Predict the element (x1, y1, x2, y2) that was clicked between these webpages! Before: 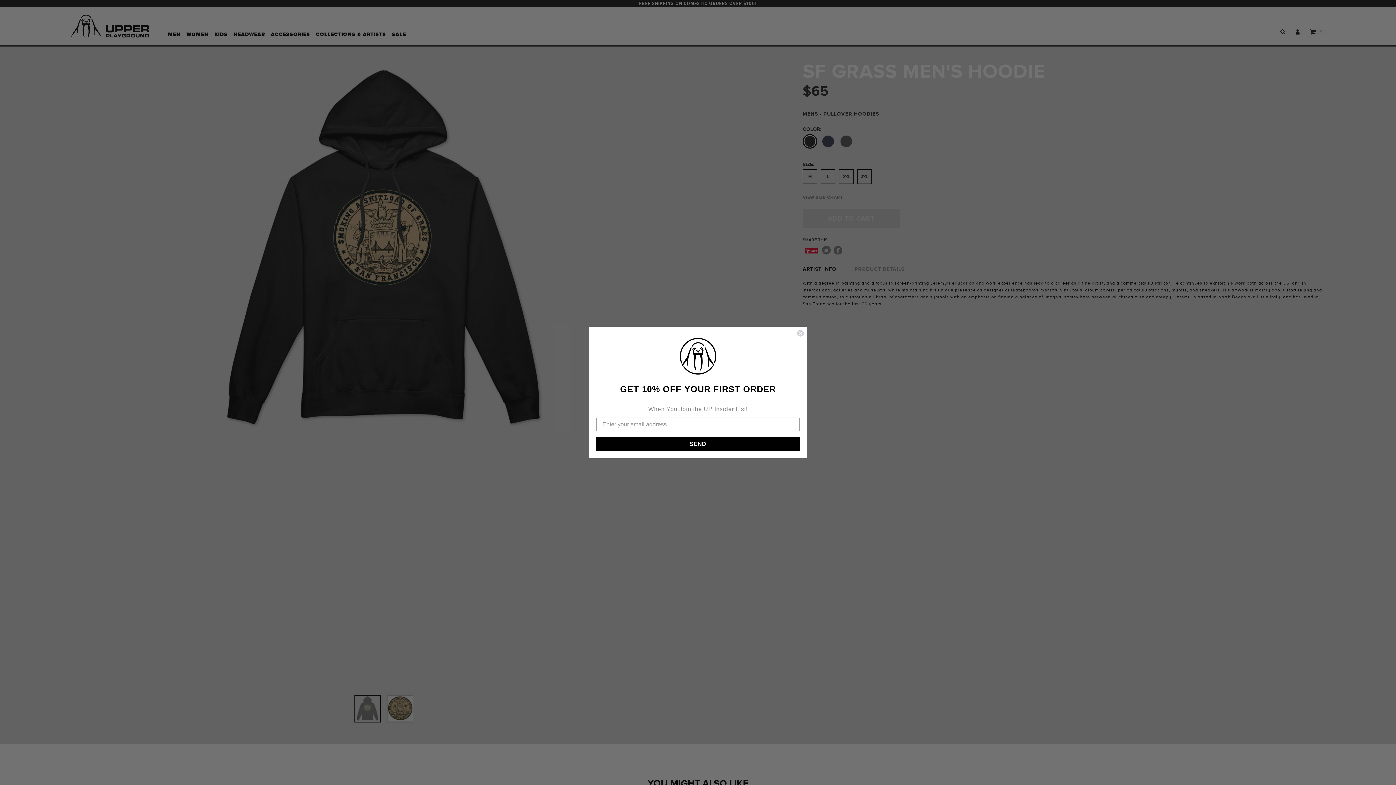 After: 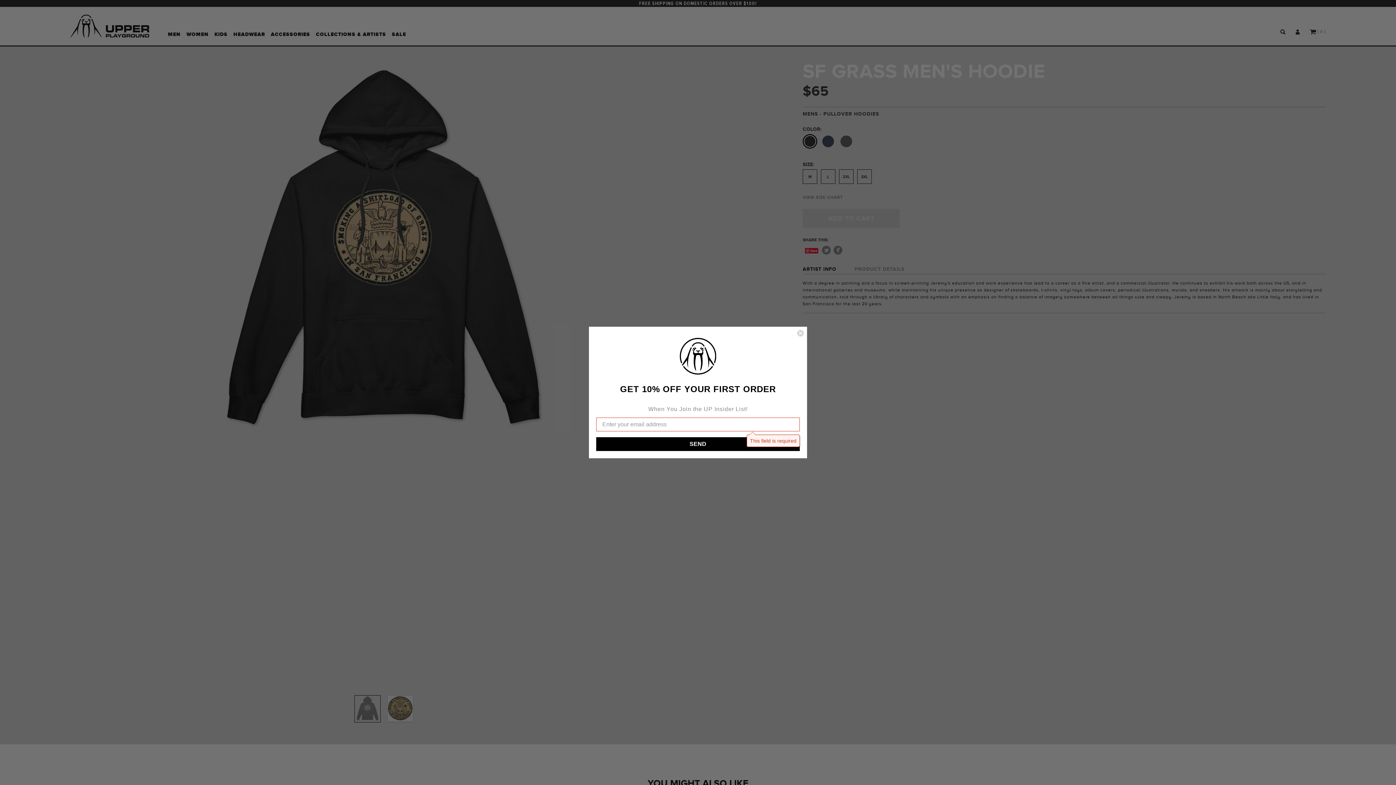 Action: bbox: (596, 437, 800, 451) label: SEND